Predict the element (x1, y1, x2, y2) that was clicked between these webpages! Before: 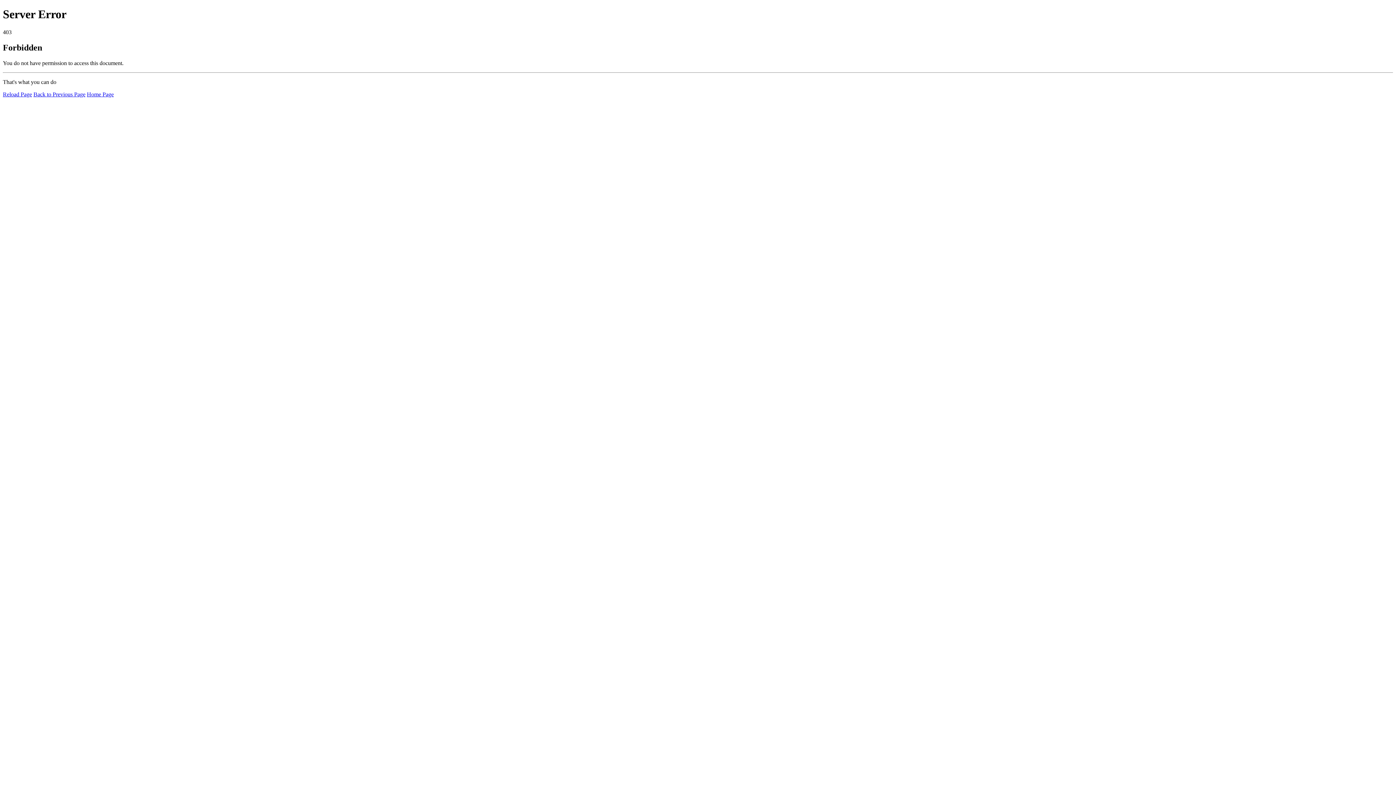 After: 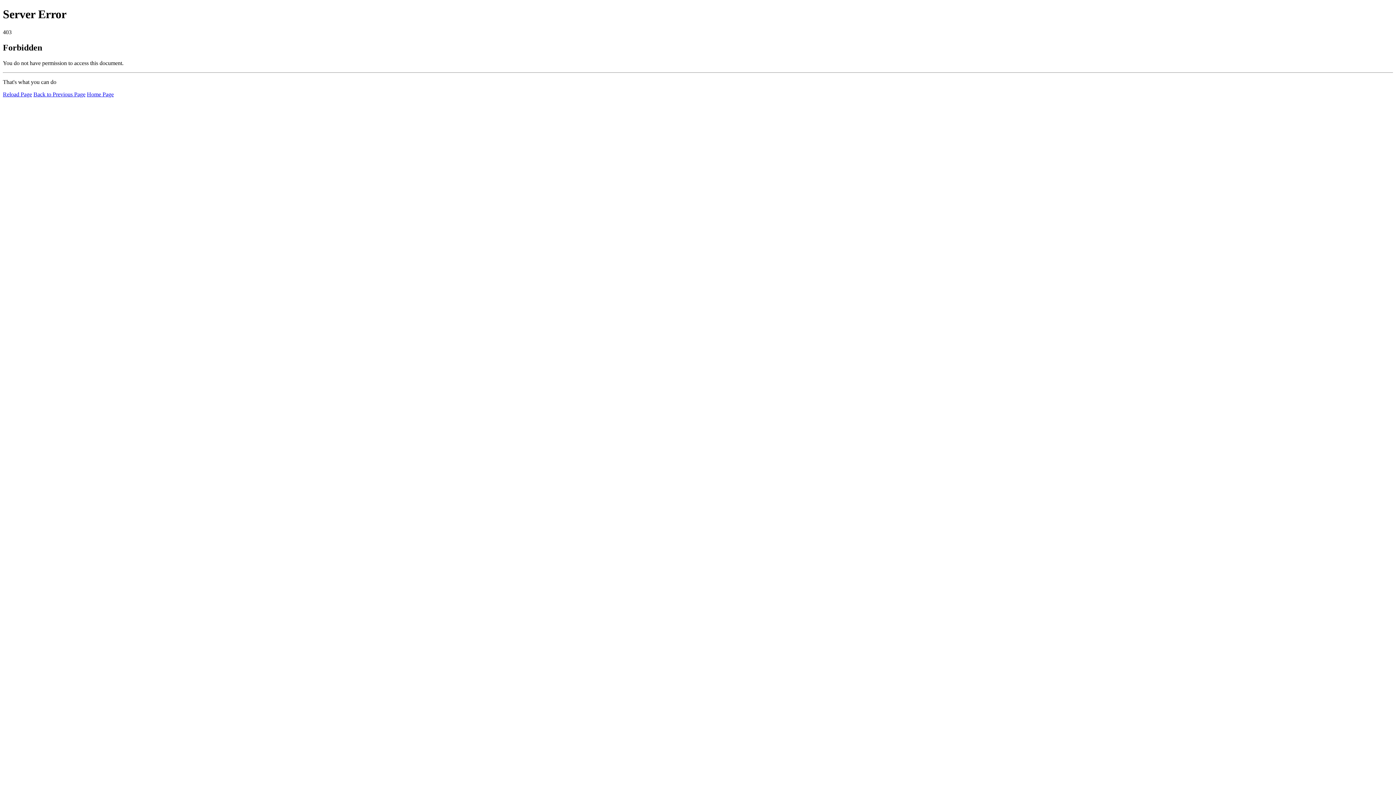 Action: label: Reload Page bbox: (2, 91, 32, 97)